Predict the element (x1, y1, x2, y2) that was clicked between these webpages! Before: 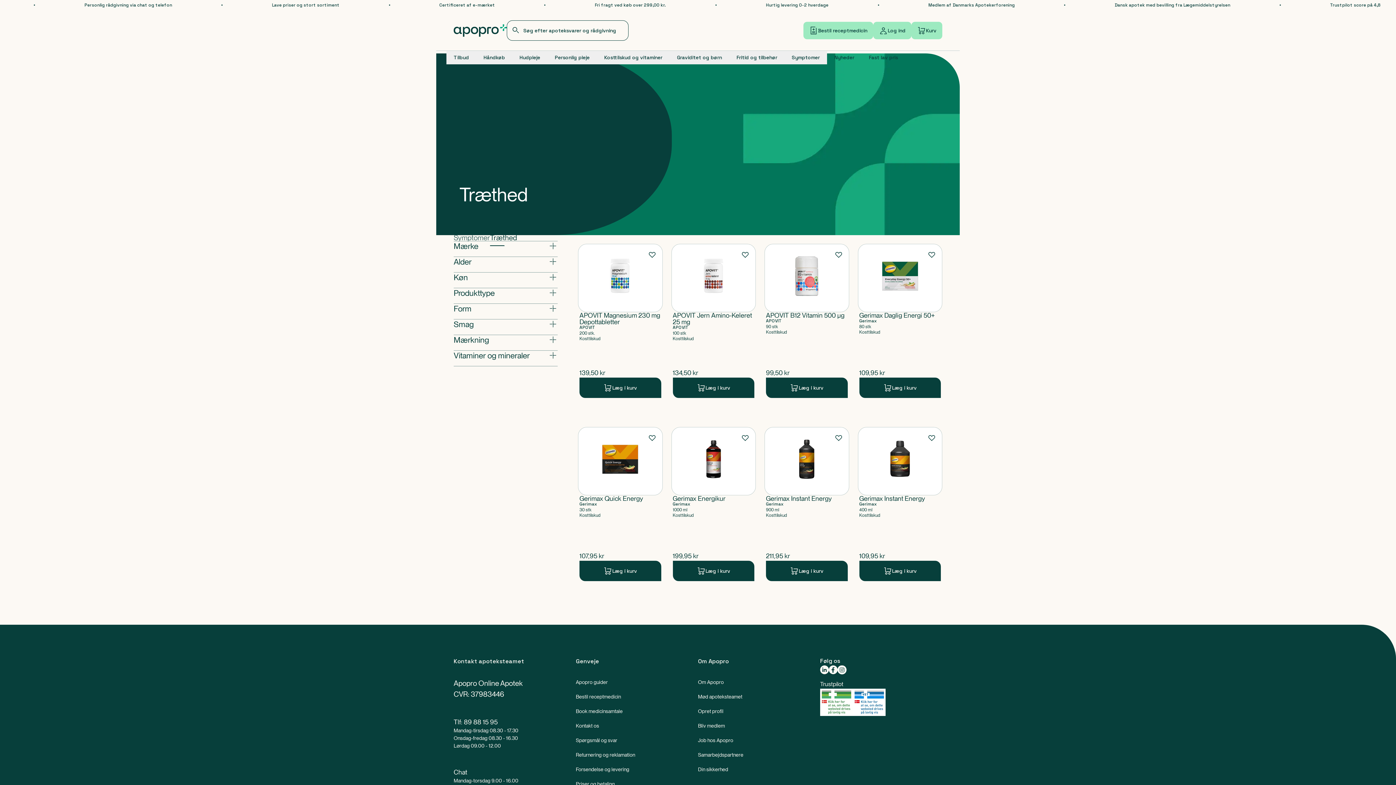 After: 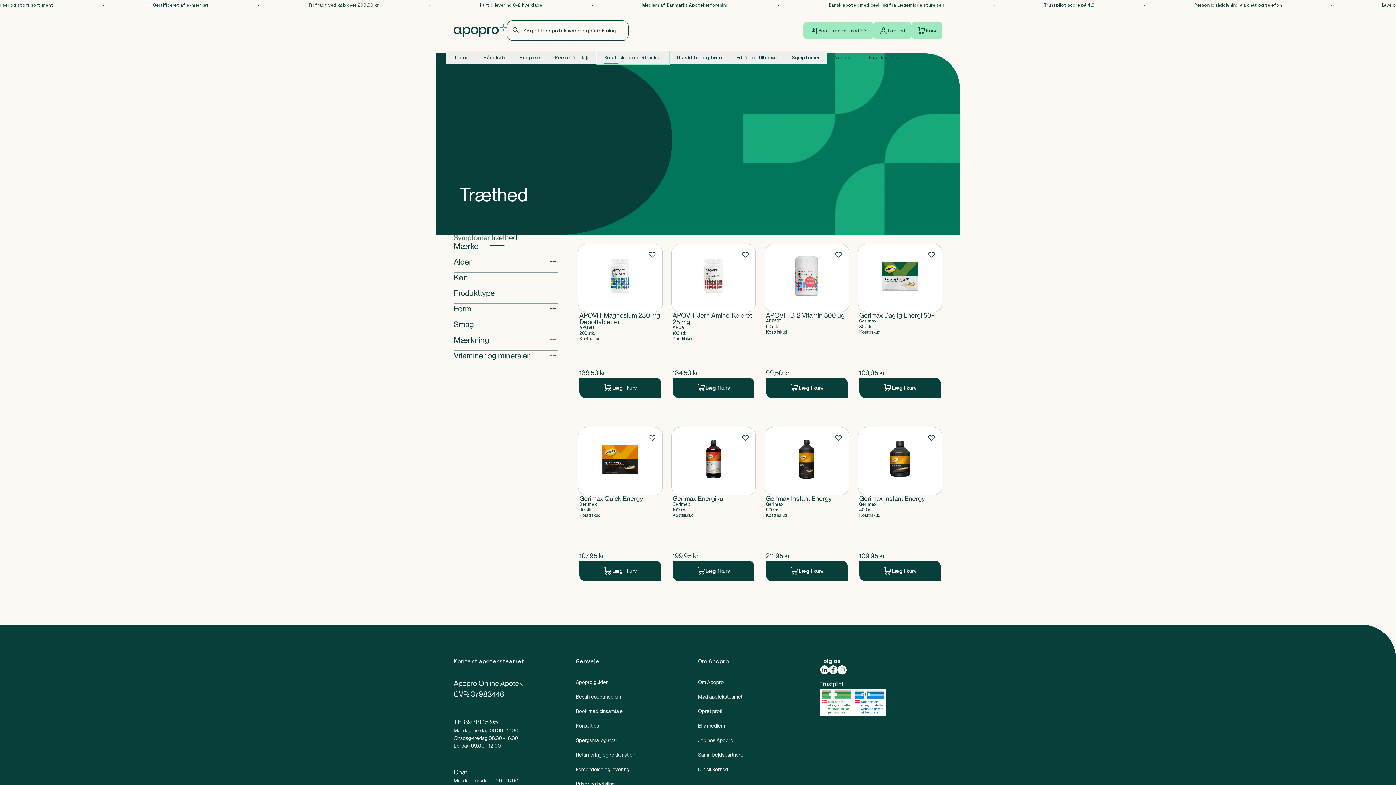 Action: bbox: (597, 50, 669, 64) label: Kosttilskud og vitaminer